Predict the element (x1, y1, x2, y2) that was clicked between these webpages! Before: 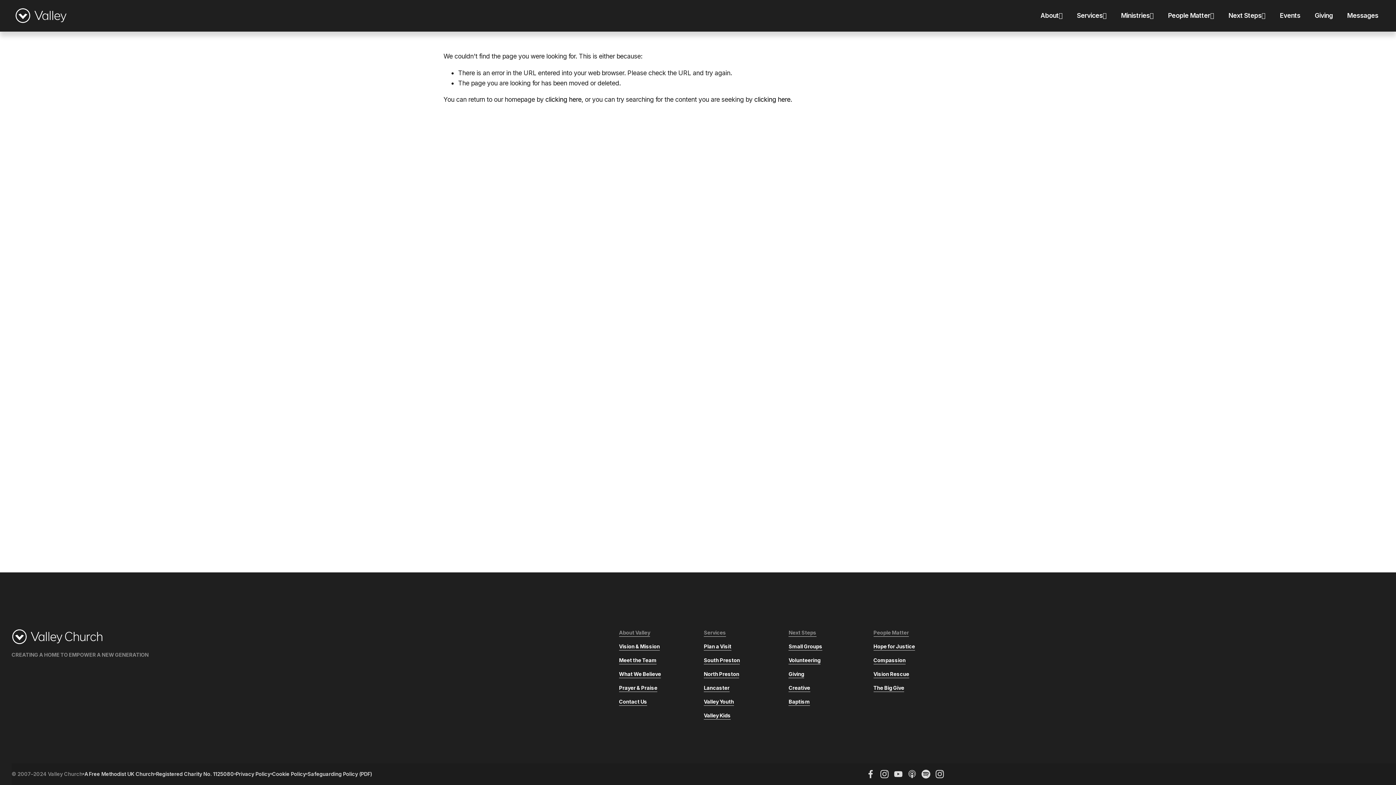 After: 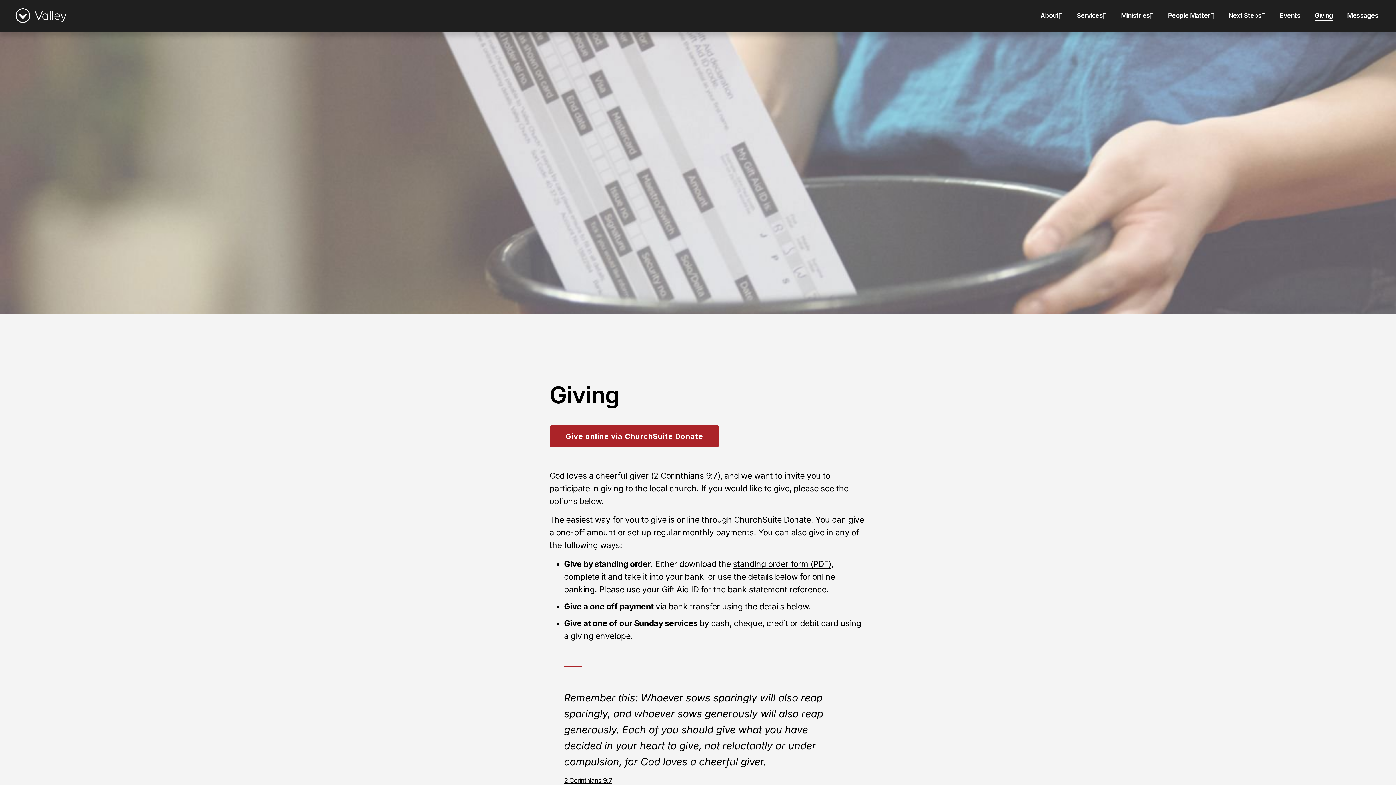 Action: label: Giving bbox: (788, 670, 804, 678)